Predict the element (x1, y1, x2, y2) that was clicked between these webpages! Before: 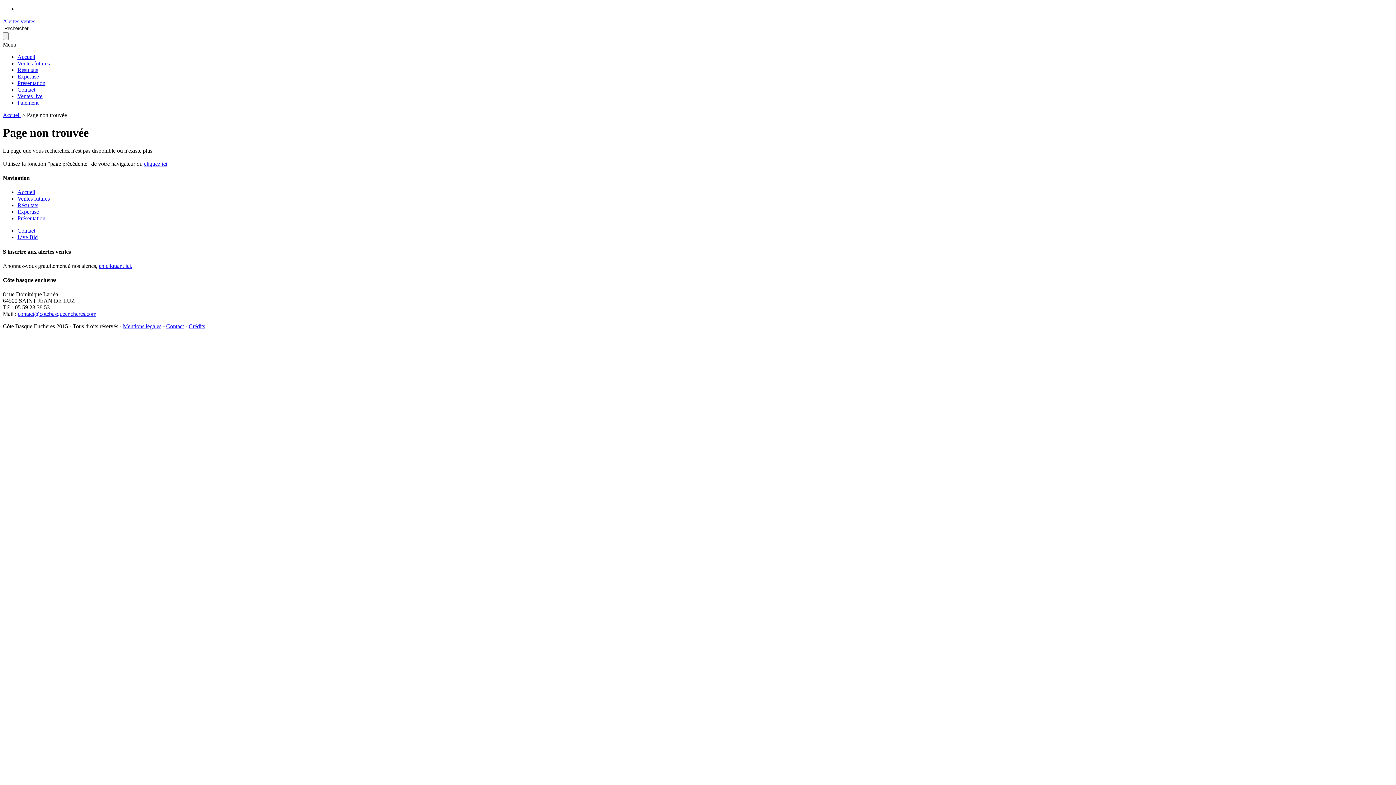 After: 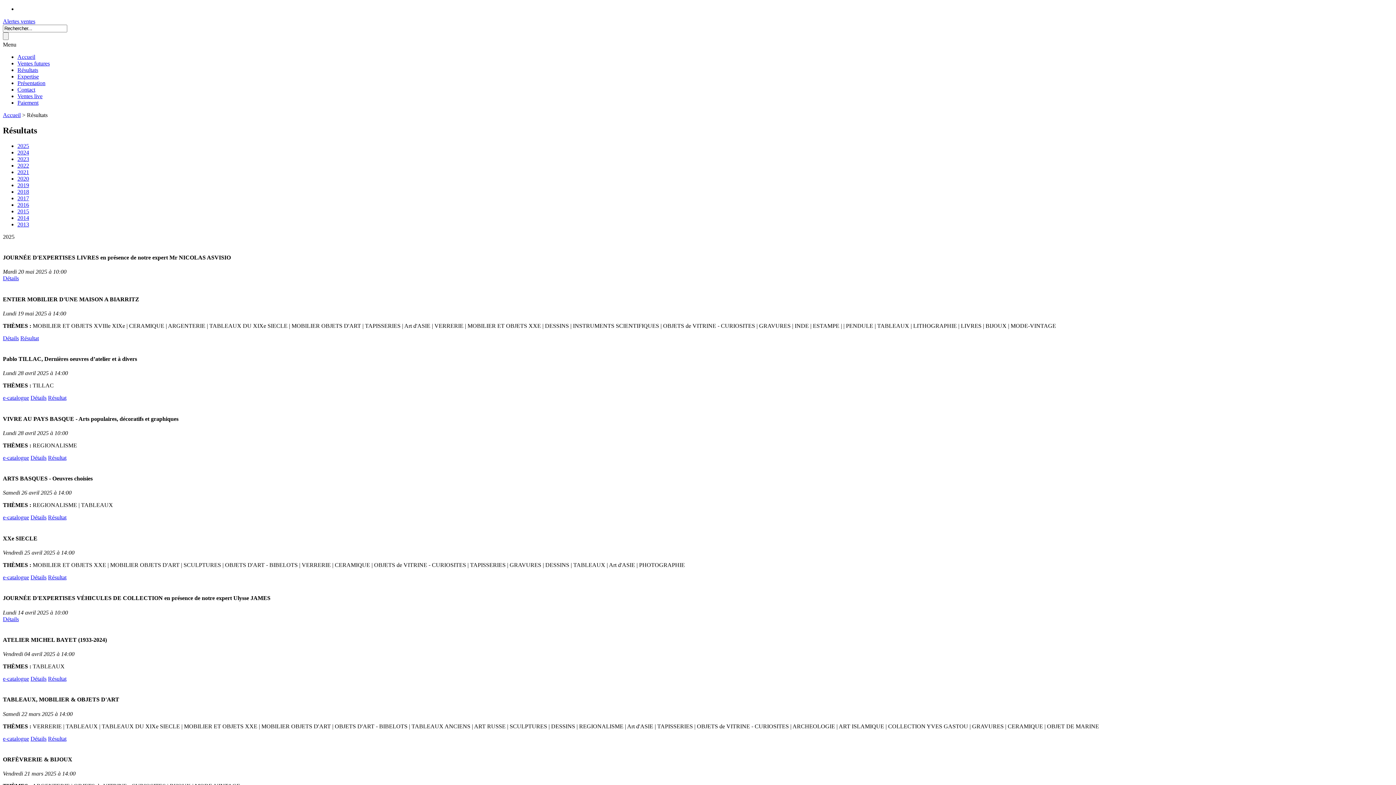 Action: label: Résultats bbox: (17, 202, 38, 208)